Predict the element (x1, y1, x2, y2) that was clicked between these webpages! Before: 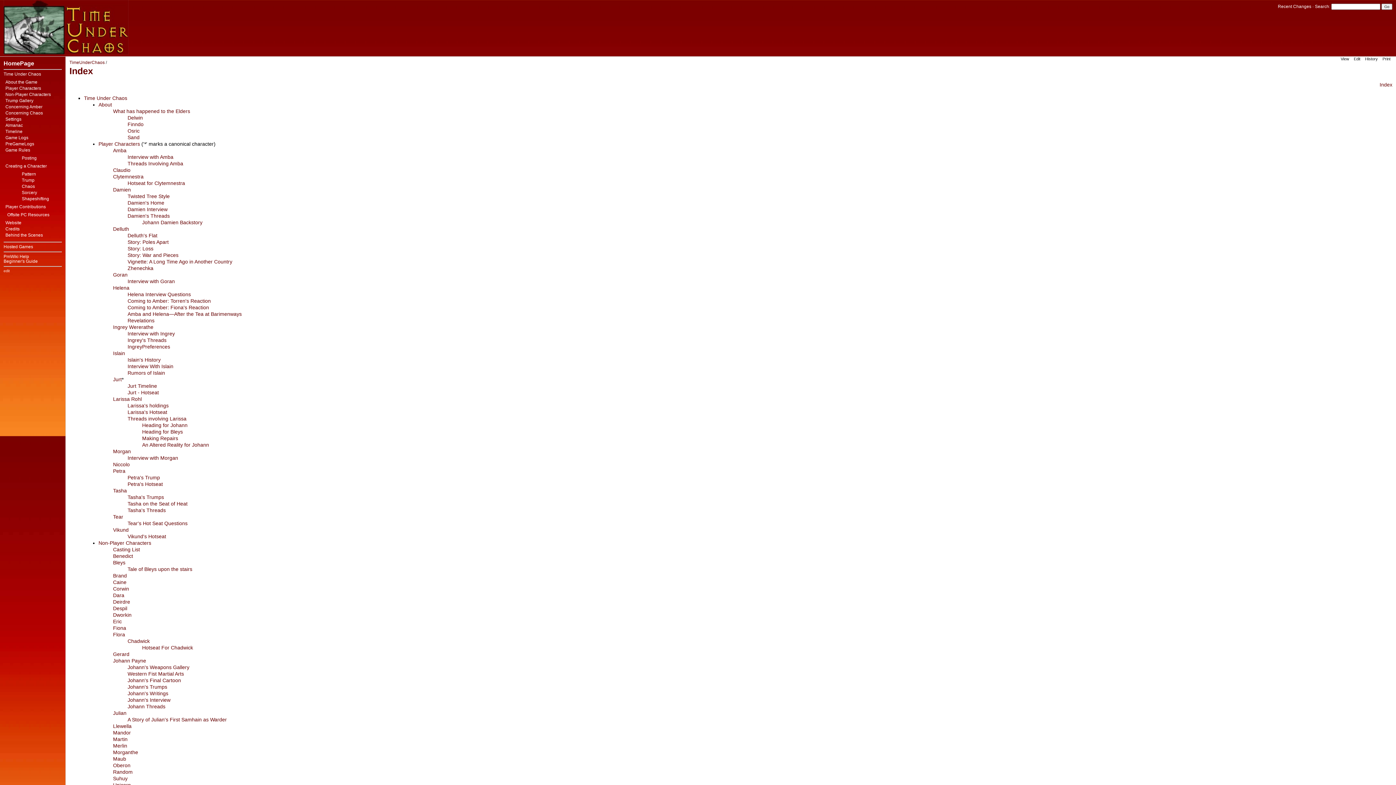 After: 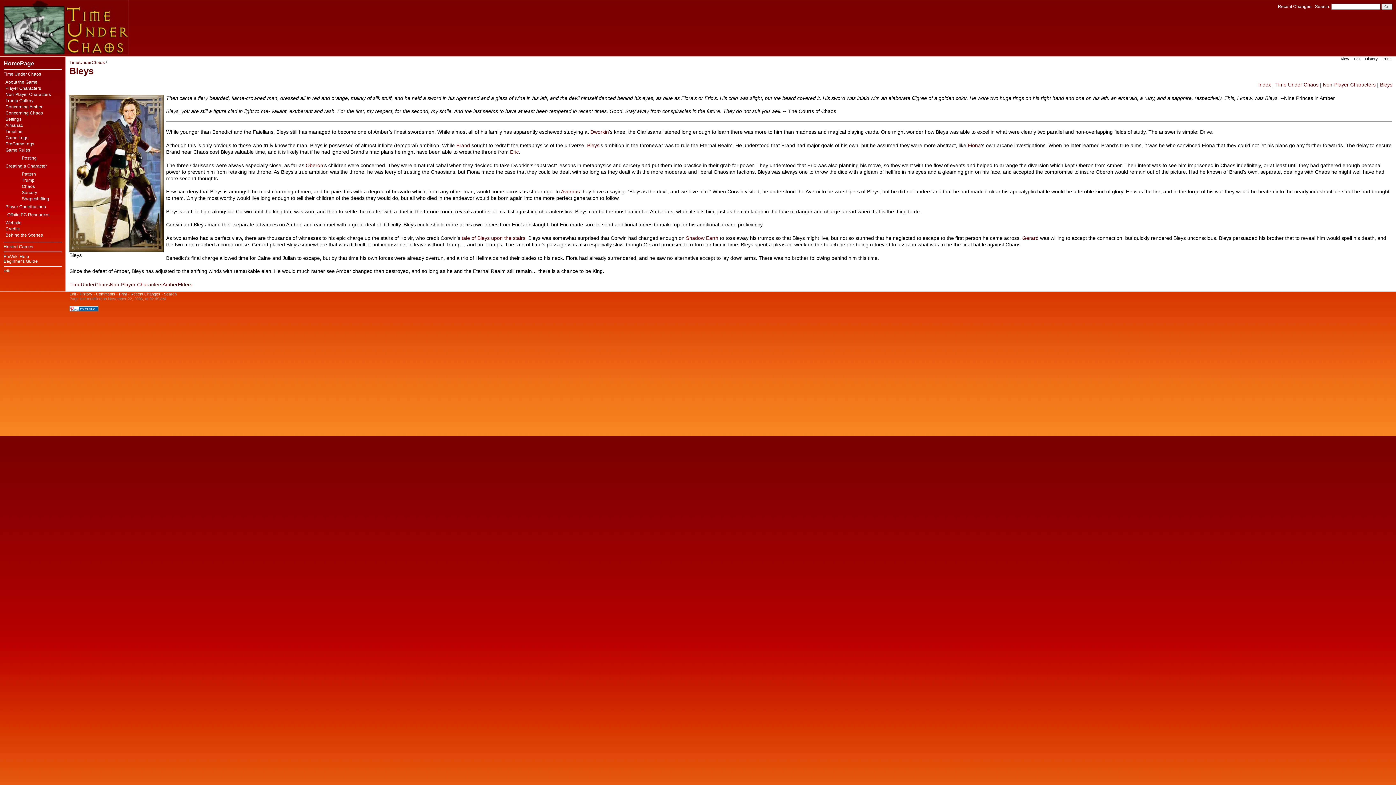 Action: label: Bleys bbox: (113, 559, 125, 565)